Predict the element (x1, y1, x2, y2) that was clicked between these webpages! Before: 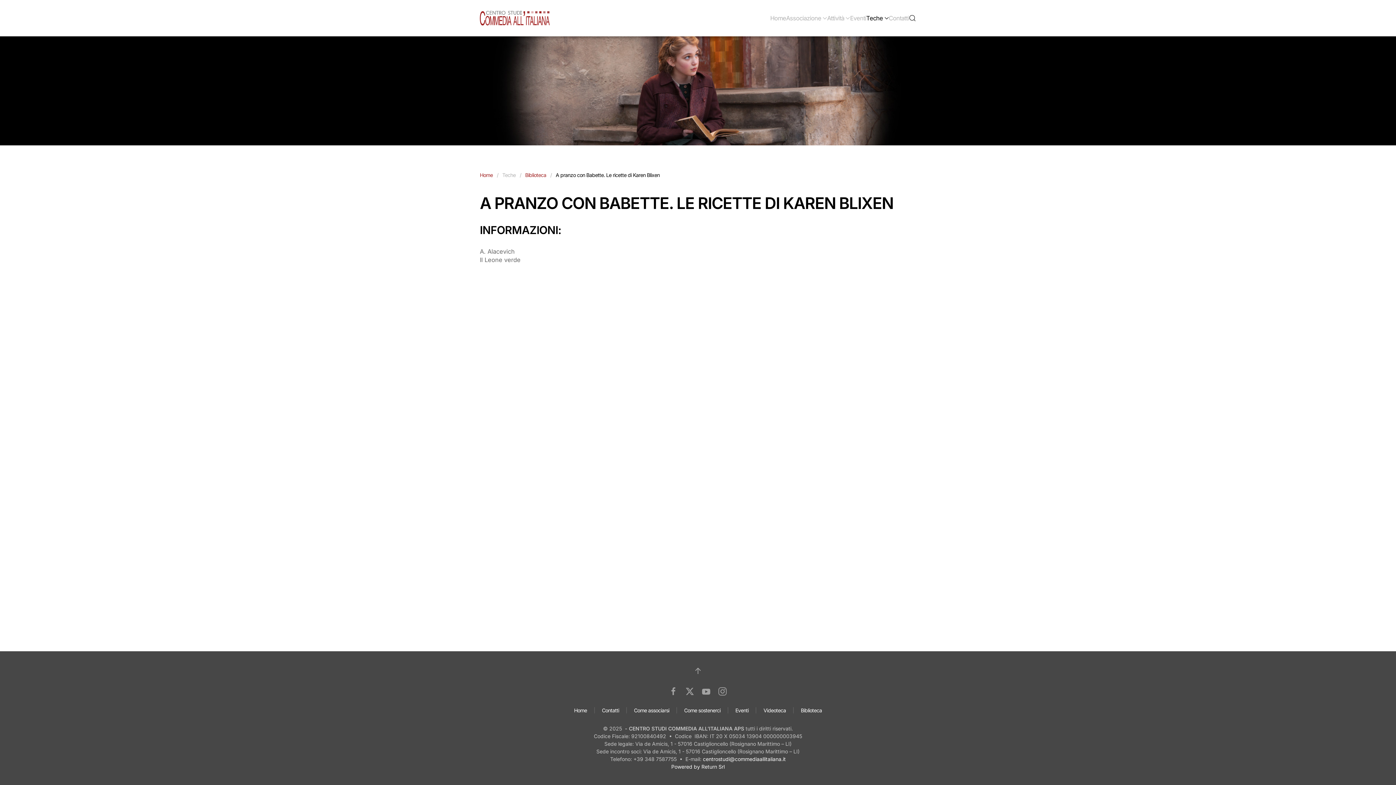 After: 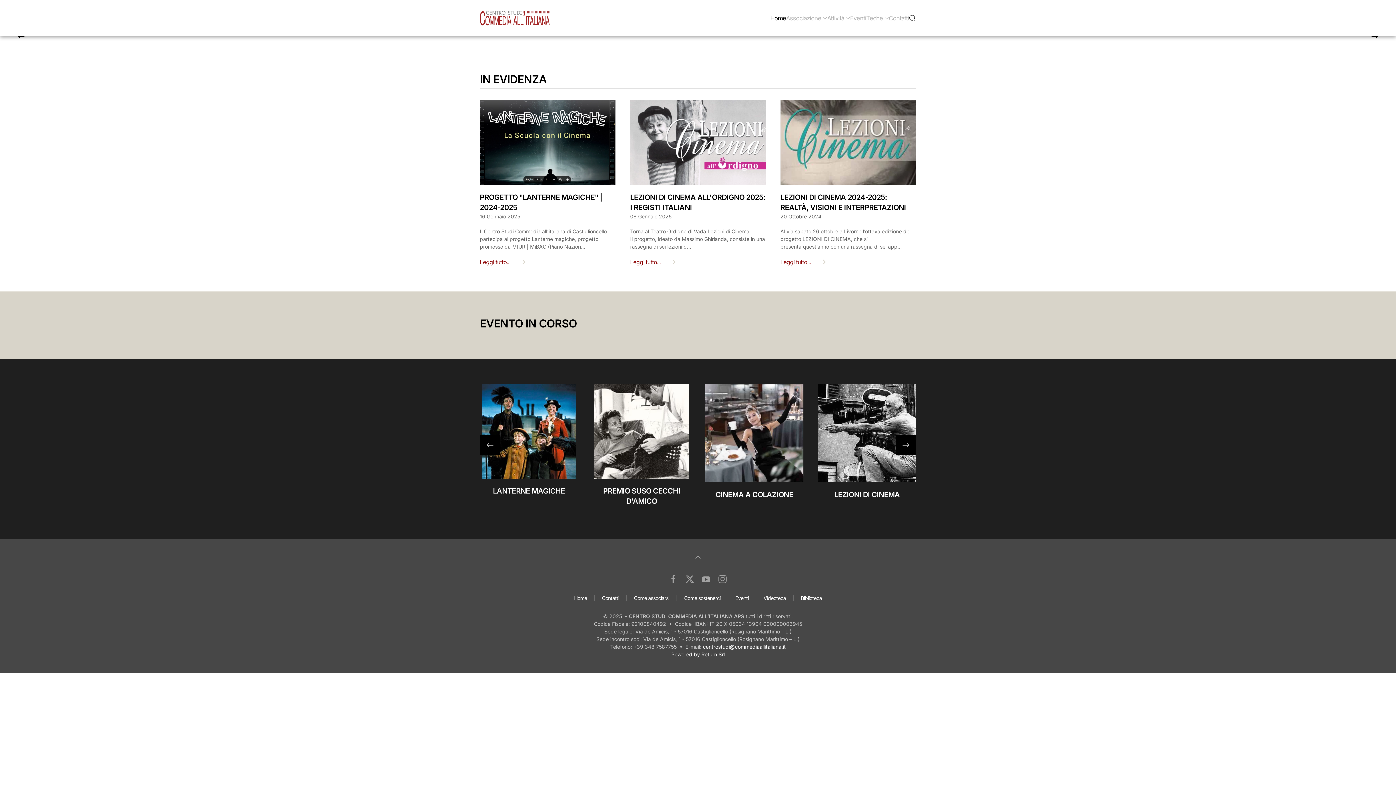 Action: label: Torna alla Home bbox: (480, 0, 549, 36)